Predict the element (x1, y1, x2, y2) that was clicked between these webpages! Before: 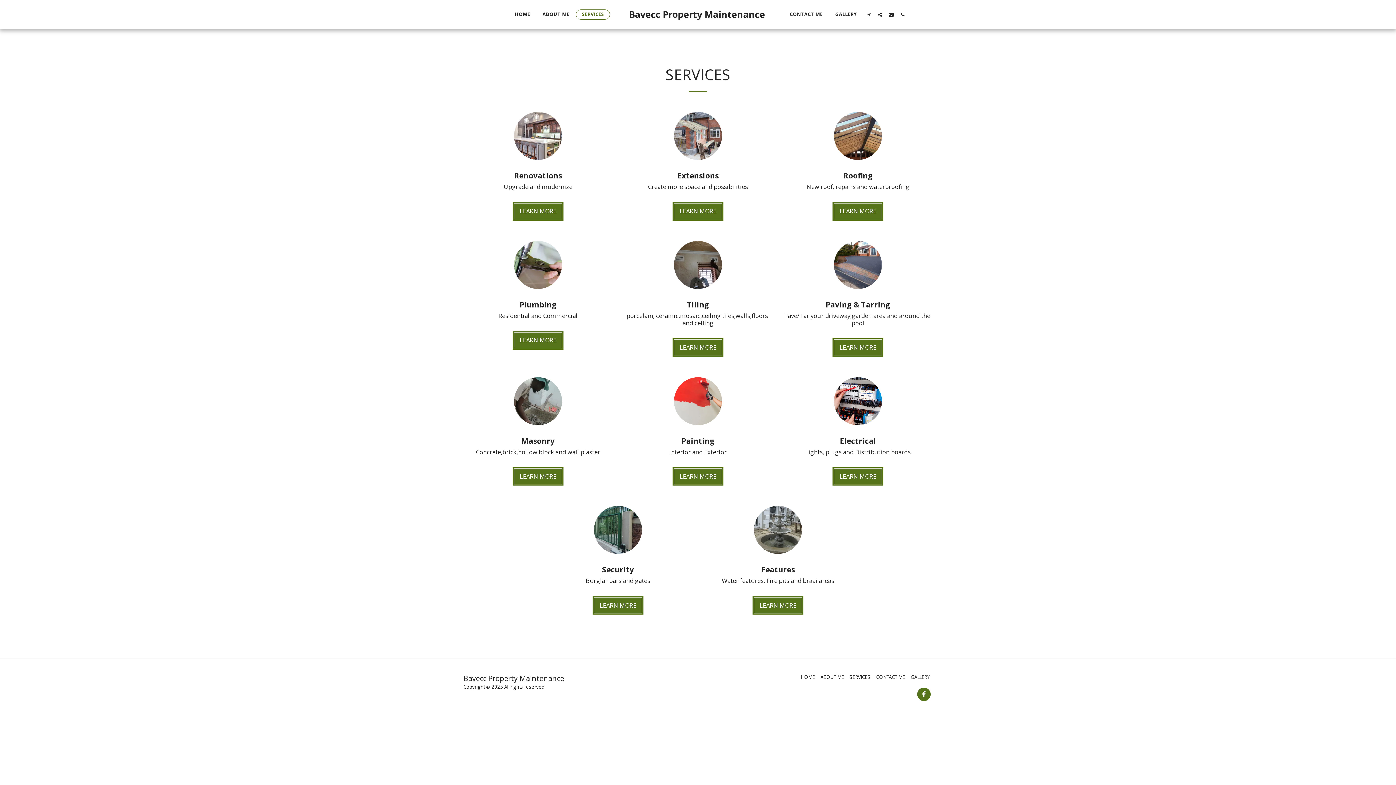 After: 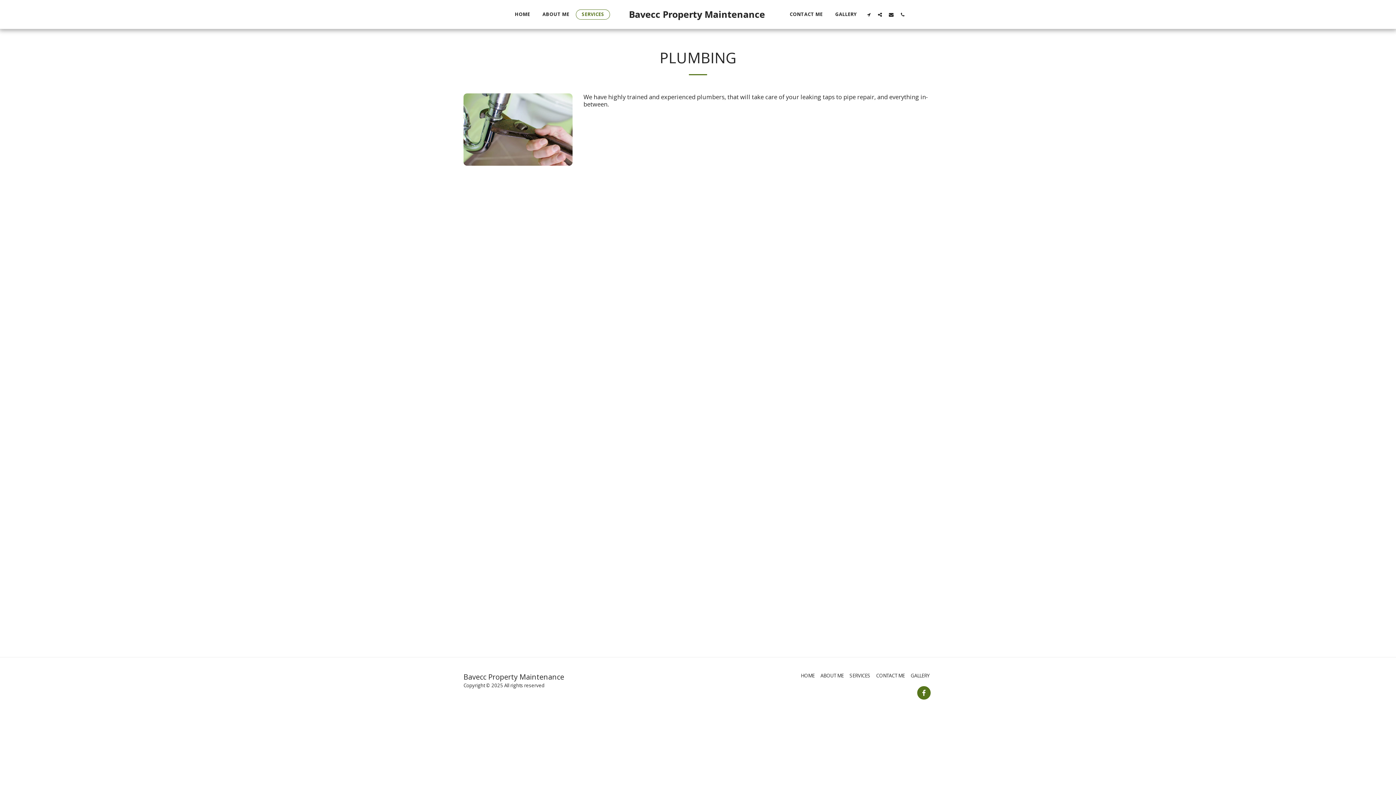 Action: label: Learn More bbox: (512, 331, 563, 349)